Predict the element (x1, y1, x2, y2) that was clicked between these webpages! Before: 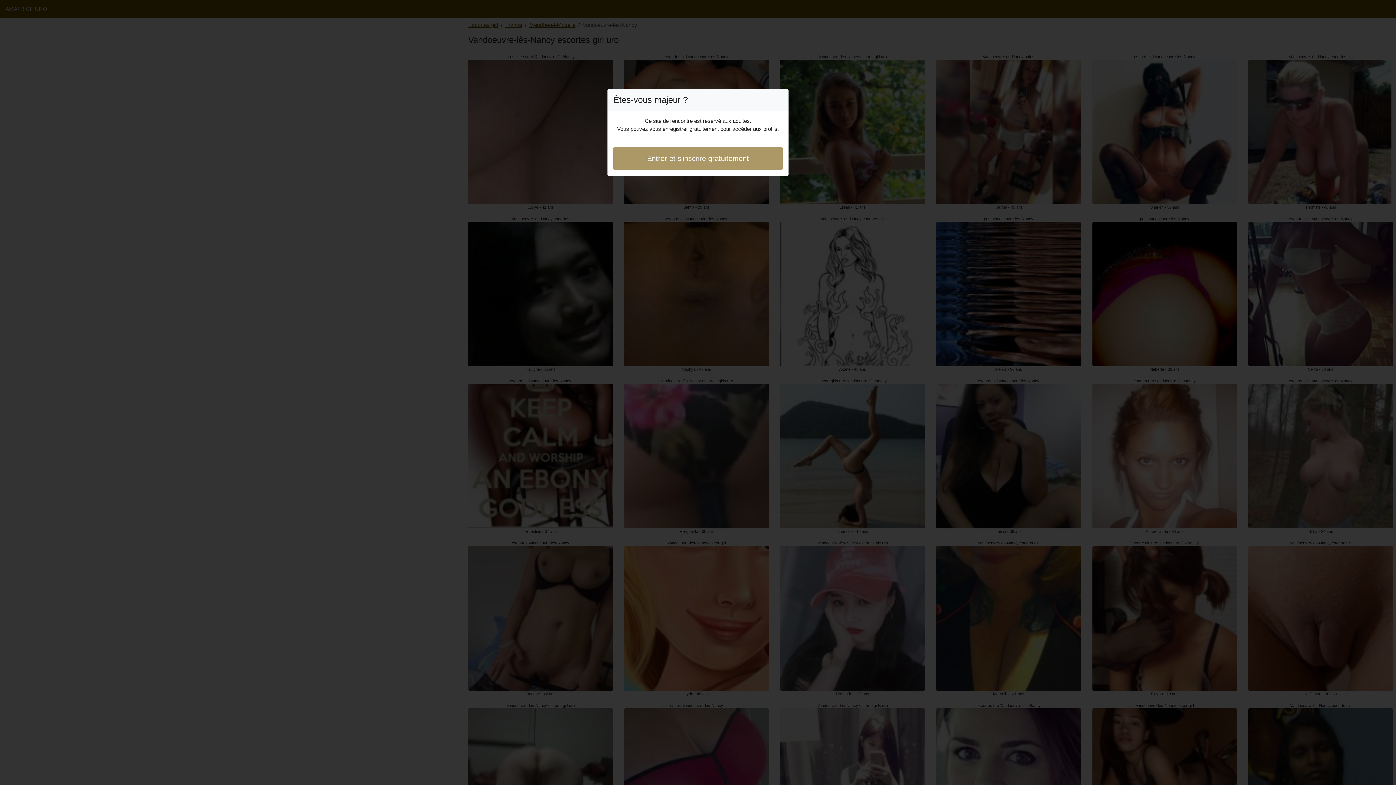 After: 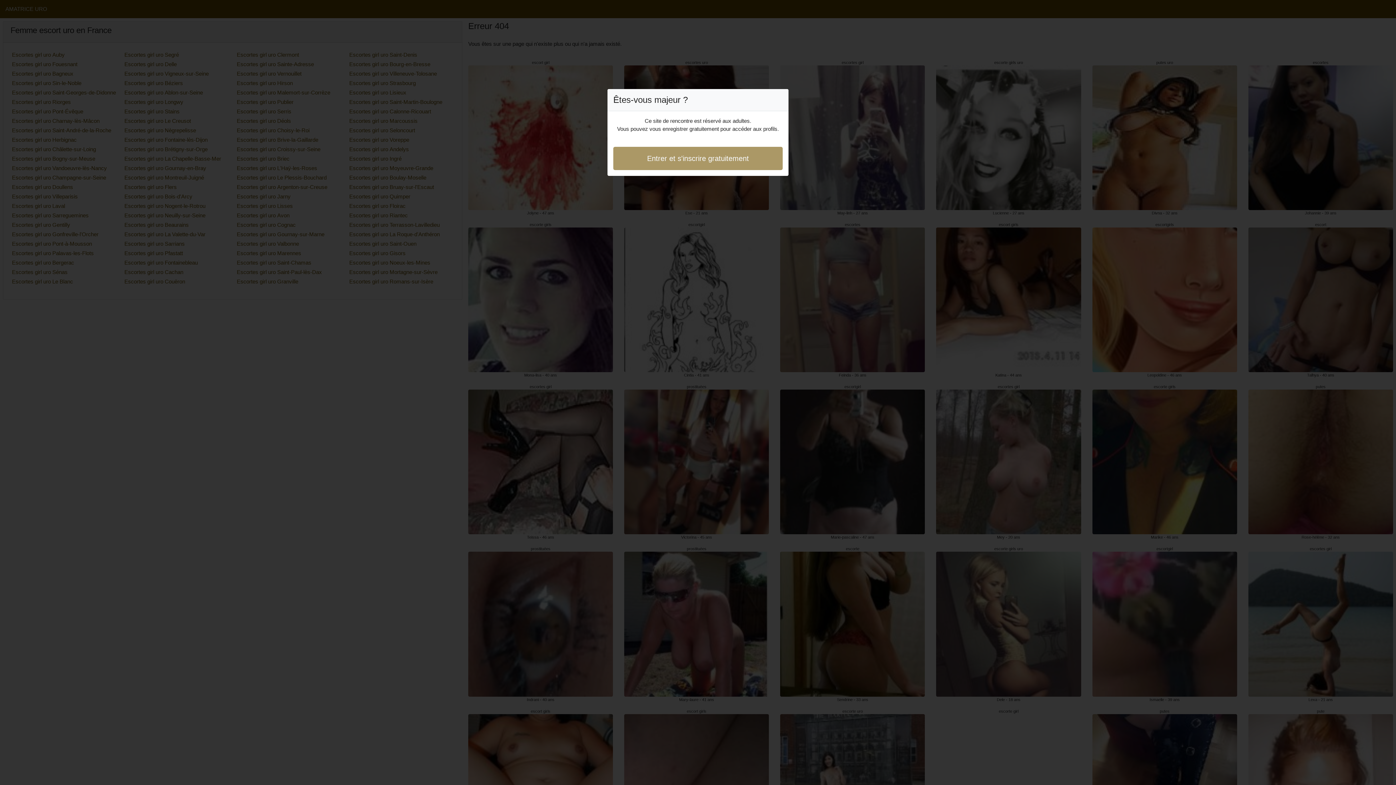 Action: label: Entrer et s'inscrire gratuitement bbox: (613, 146, 782, 170)